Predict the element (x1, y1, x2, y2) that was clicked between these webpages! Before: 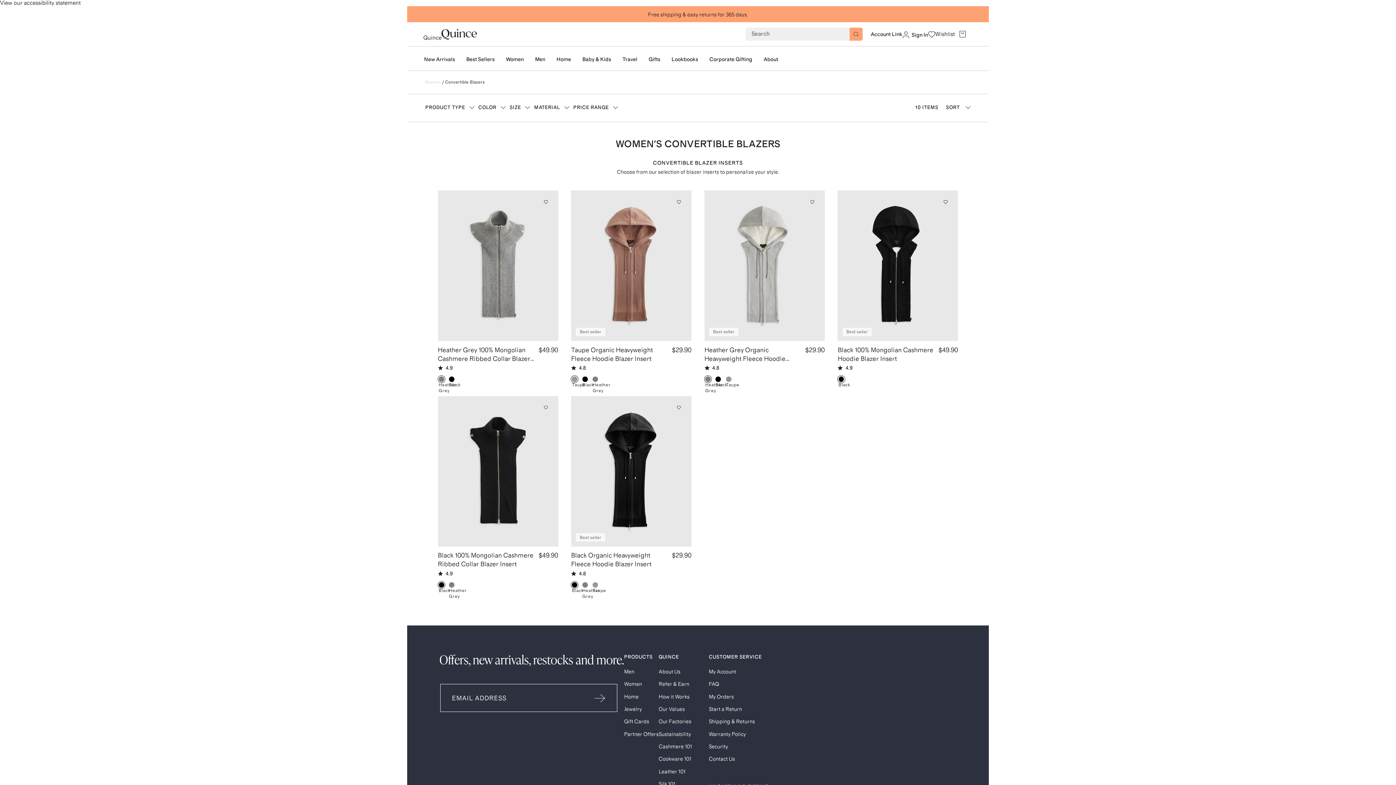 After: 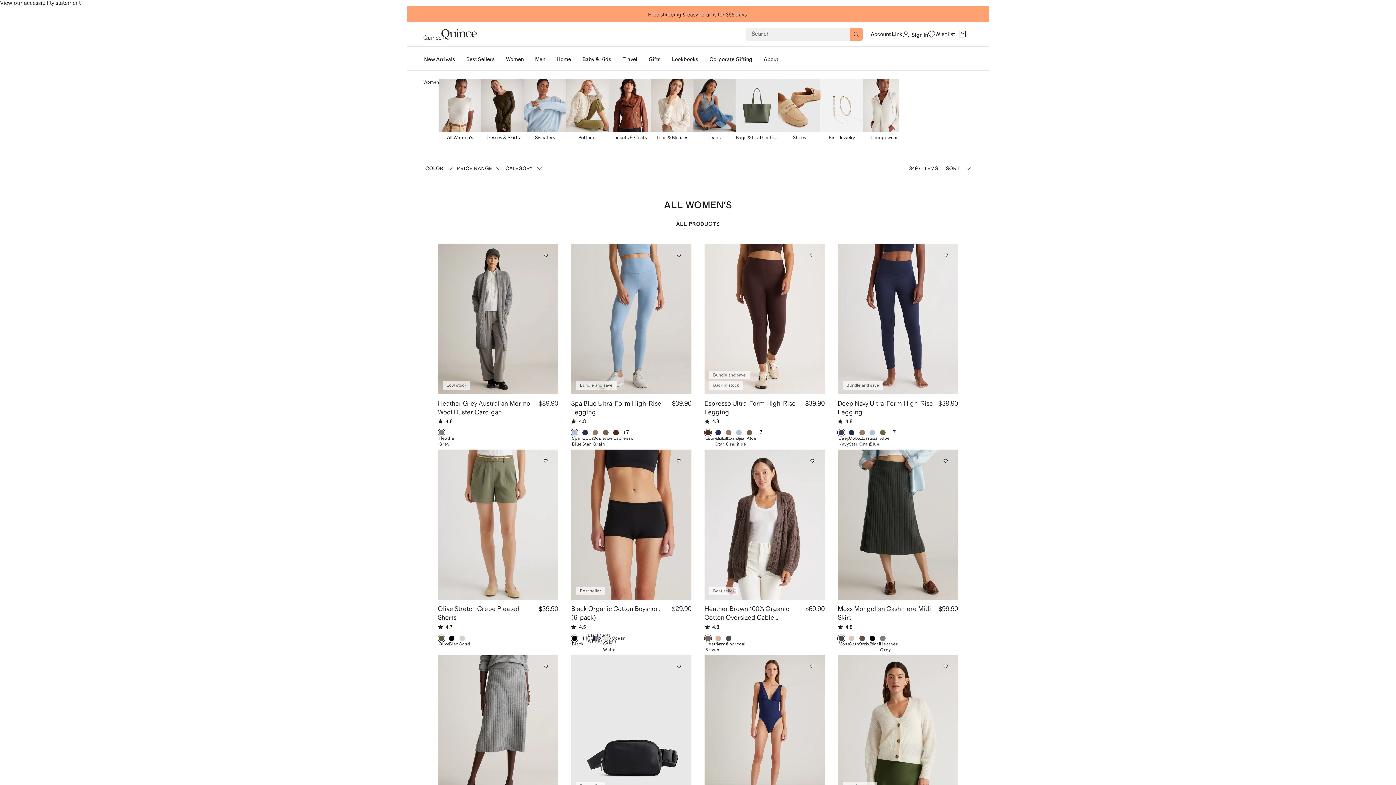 Action: bbox: (624, 681, 642, 687) label: Women